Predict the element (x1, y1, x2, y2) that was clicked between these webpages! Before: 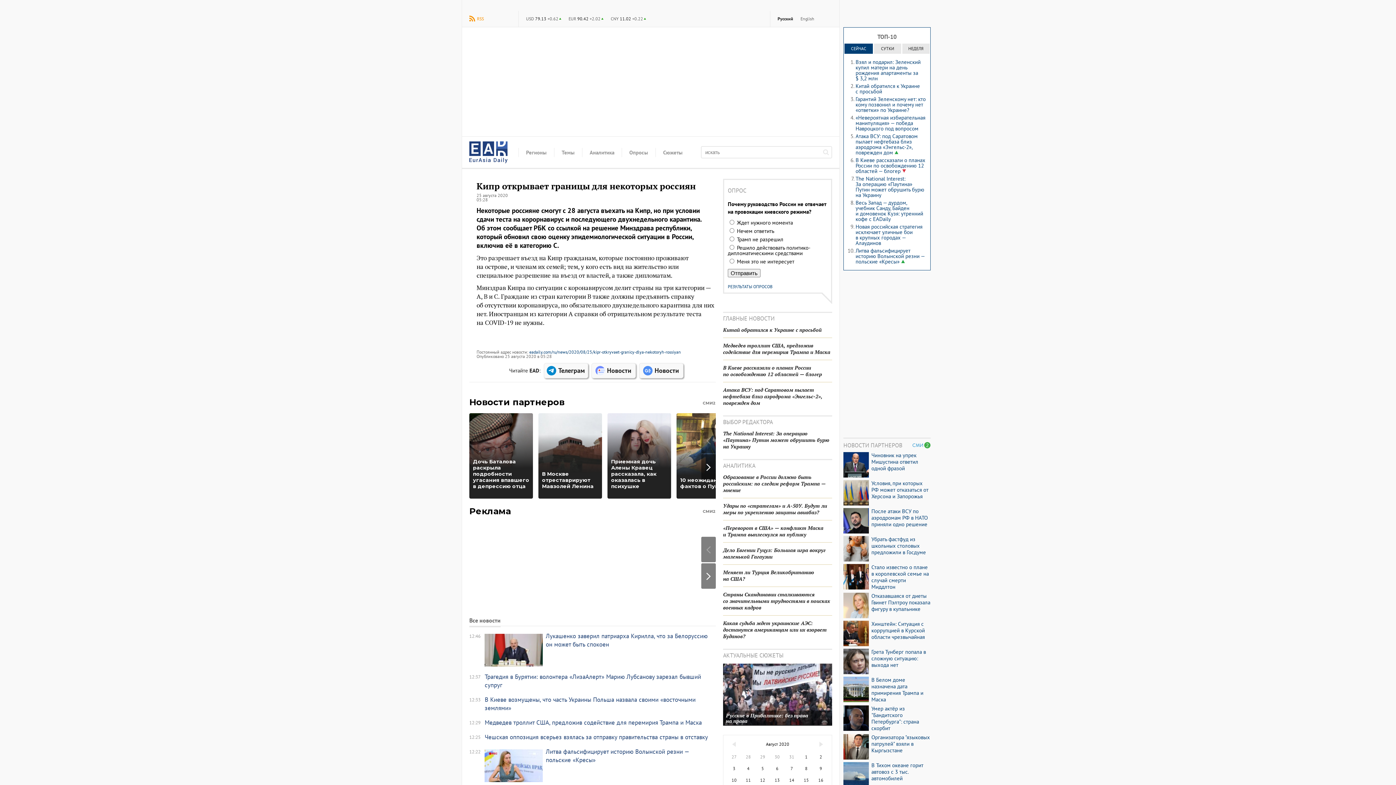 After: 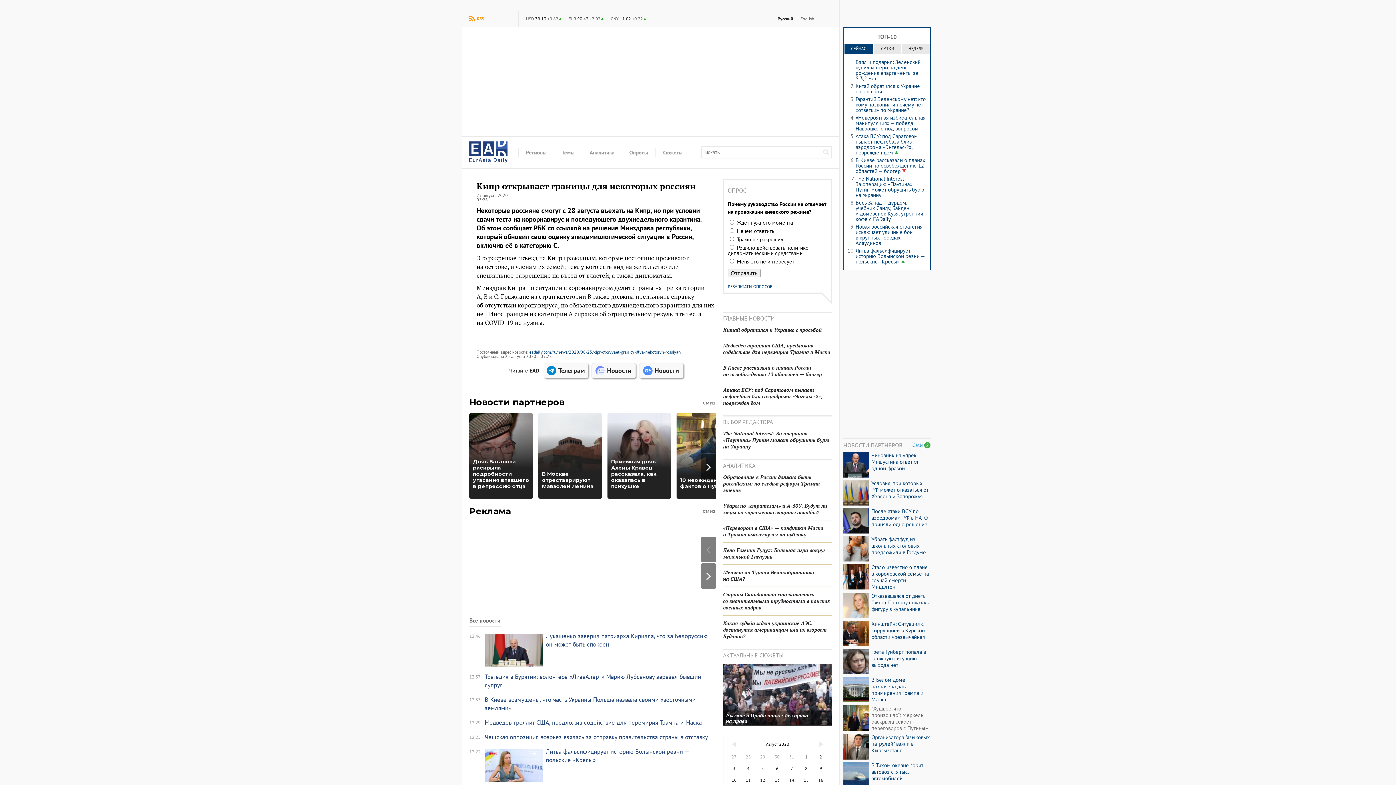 Action: bbox: (871, 705, 930, 732) label: Умер актёр из "Бандитского Петербурга": страна скорбит